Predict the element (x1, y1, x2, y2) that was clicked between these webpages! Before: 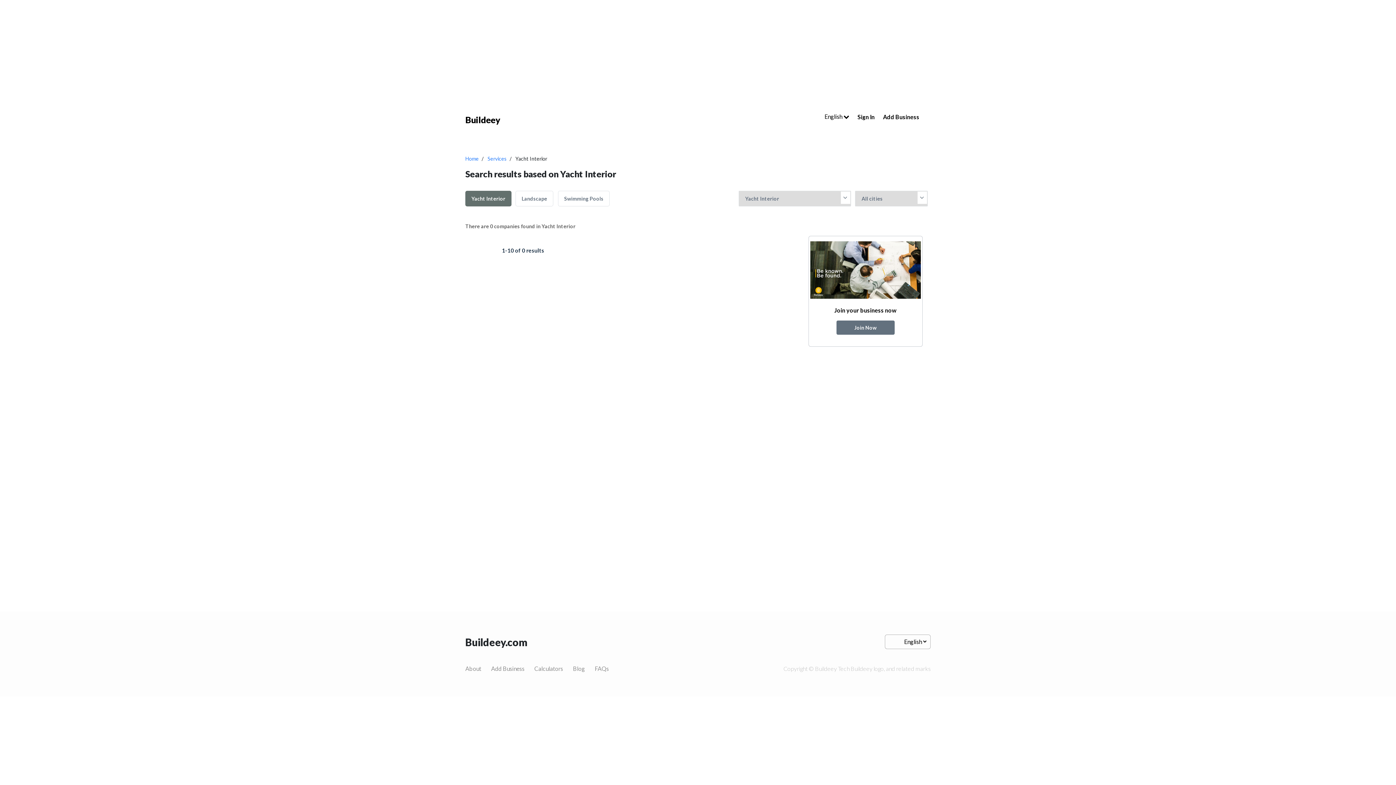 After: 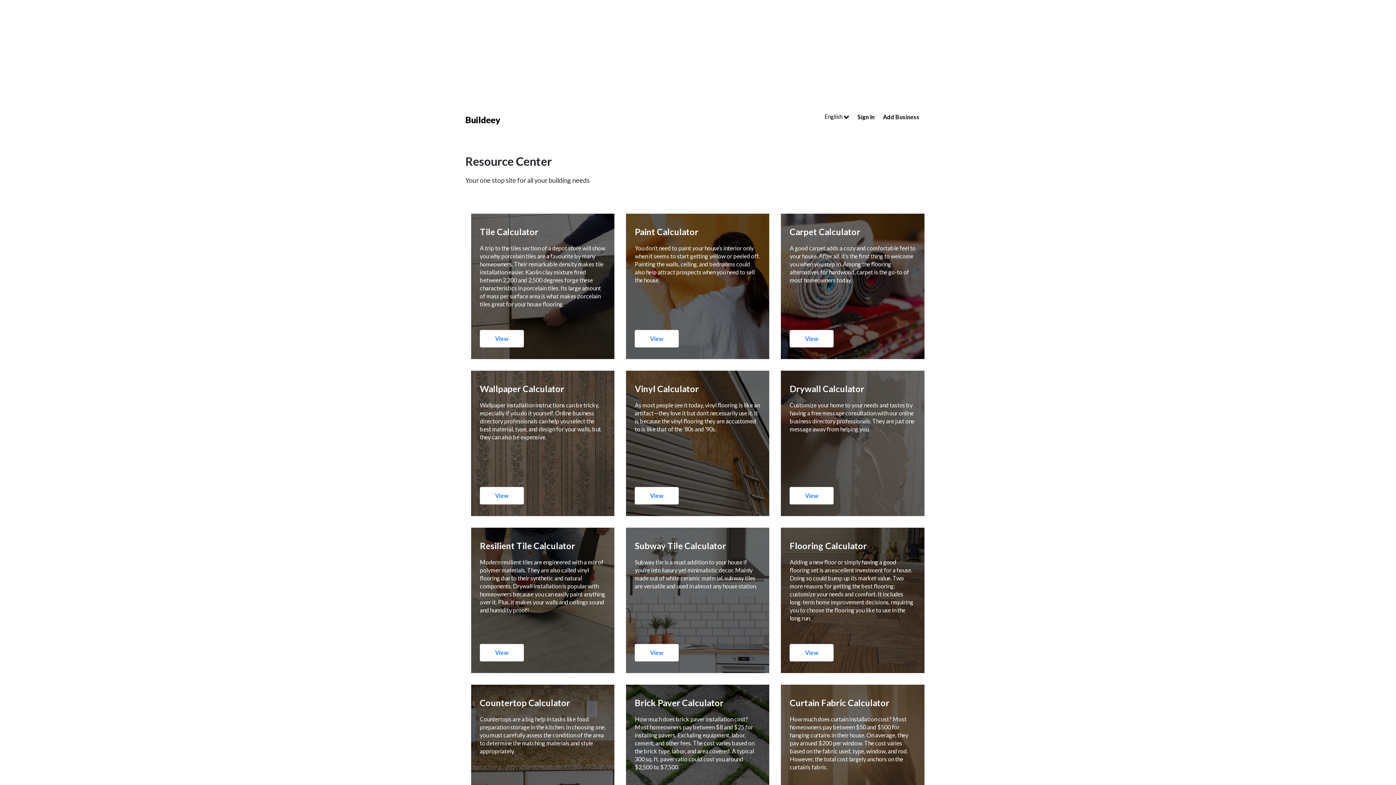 Action: label: Calculators bbox: (534, 665, 563, 672)